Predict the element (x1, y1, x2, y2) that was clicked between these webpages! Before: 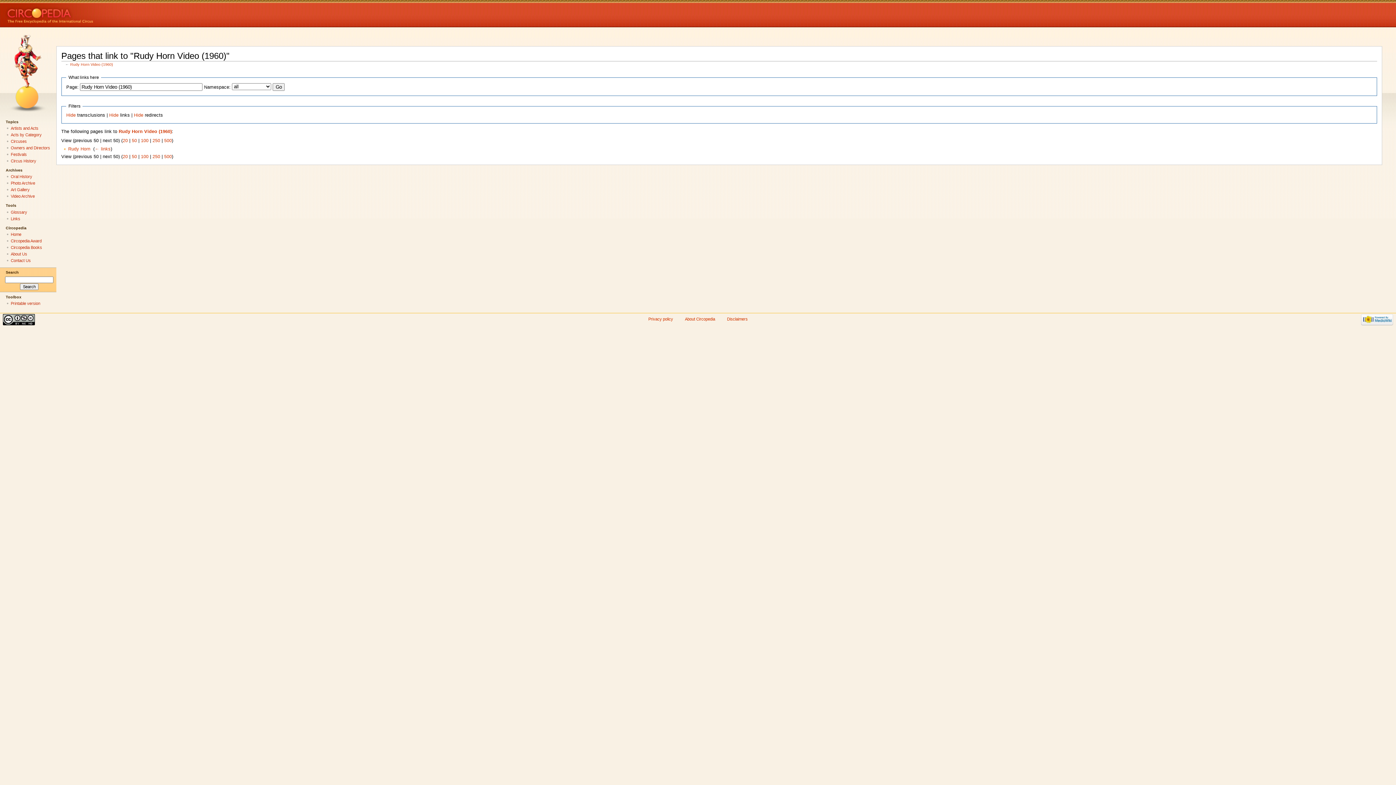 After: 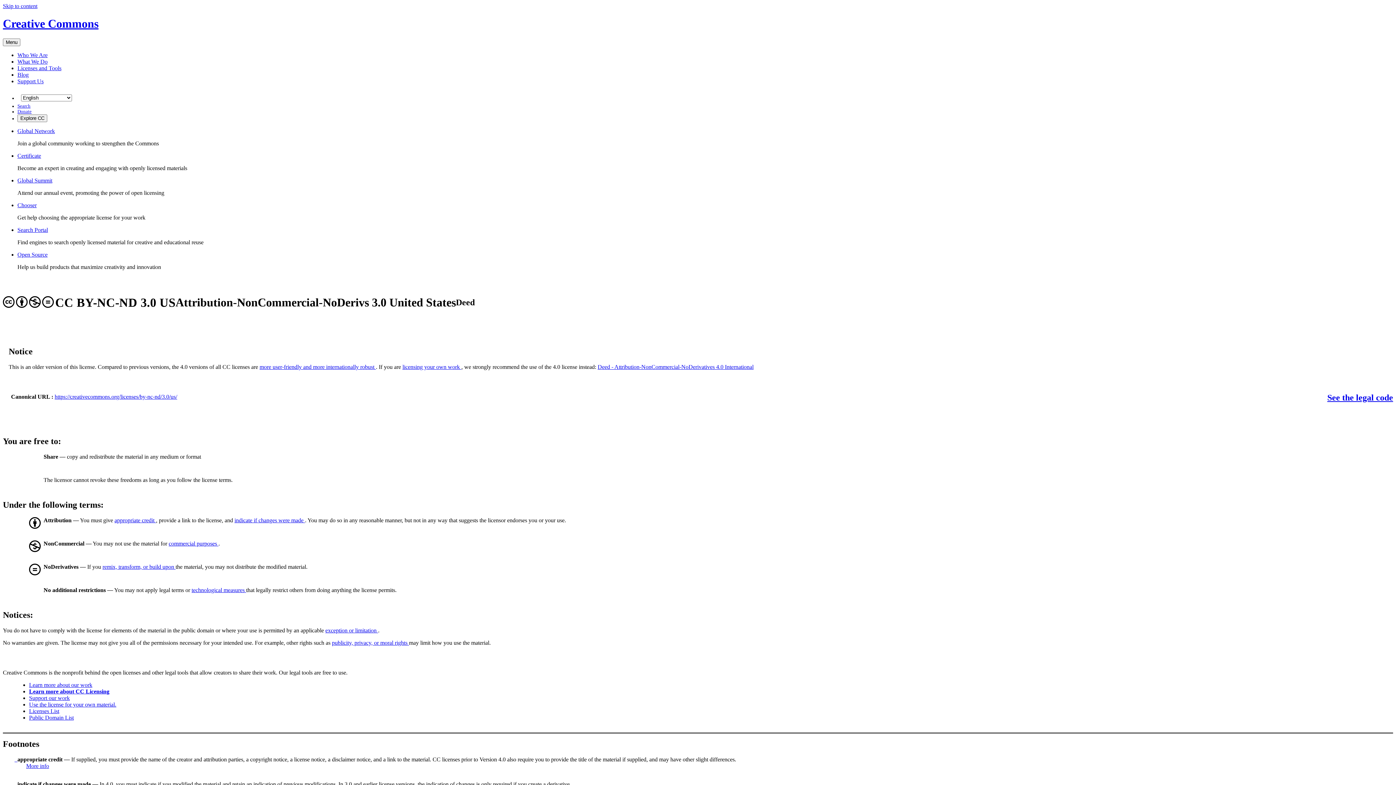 Action: bbox: (2, 317, 34, 321)